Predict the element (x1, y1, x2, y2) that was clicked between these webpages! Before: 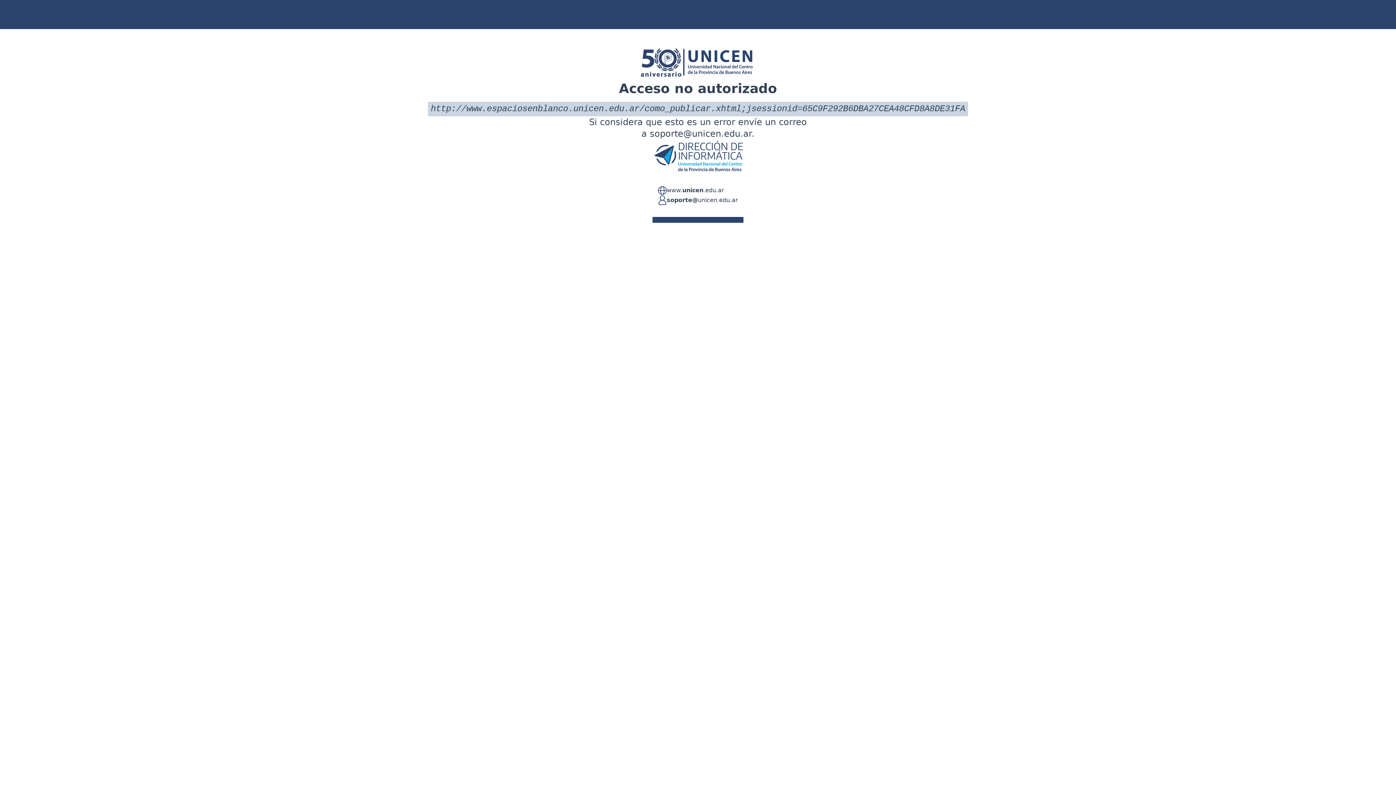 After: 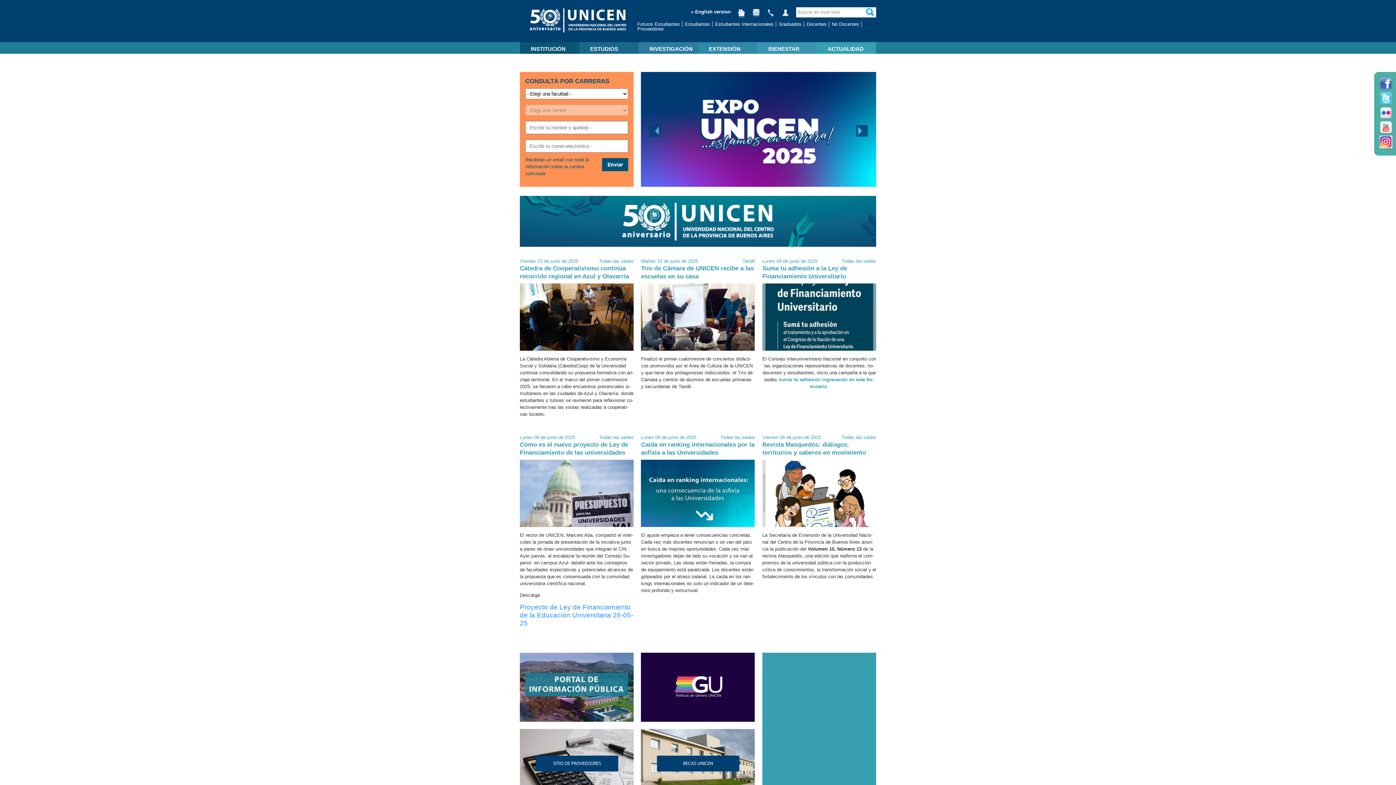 Action: bbox: (666, 186, 724, 195) label: www.unicen.edu.ar